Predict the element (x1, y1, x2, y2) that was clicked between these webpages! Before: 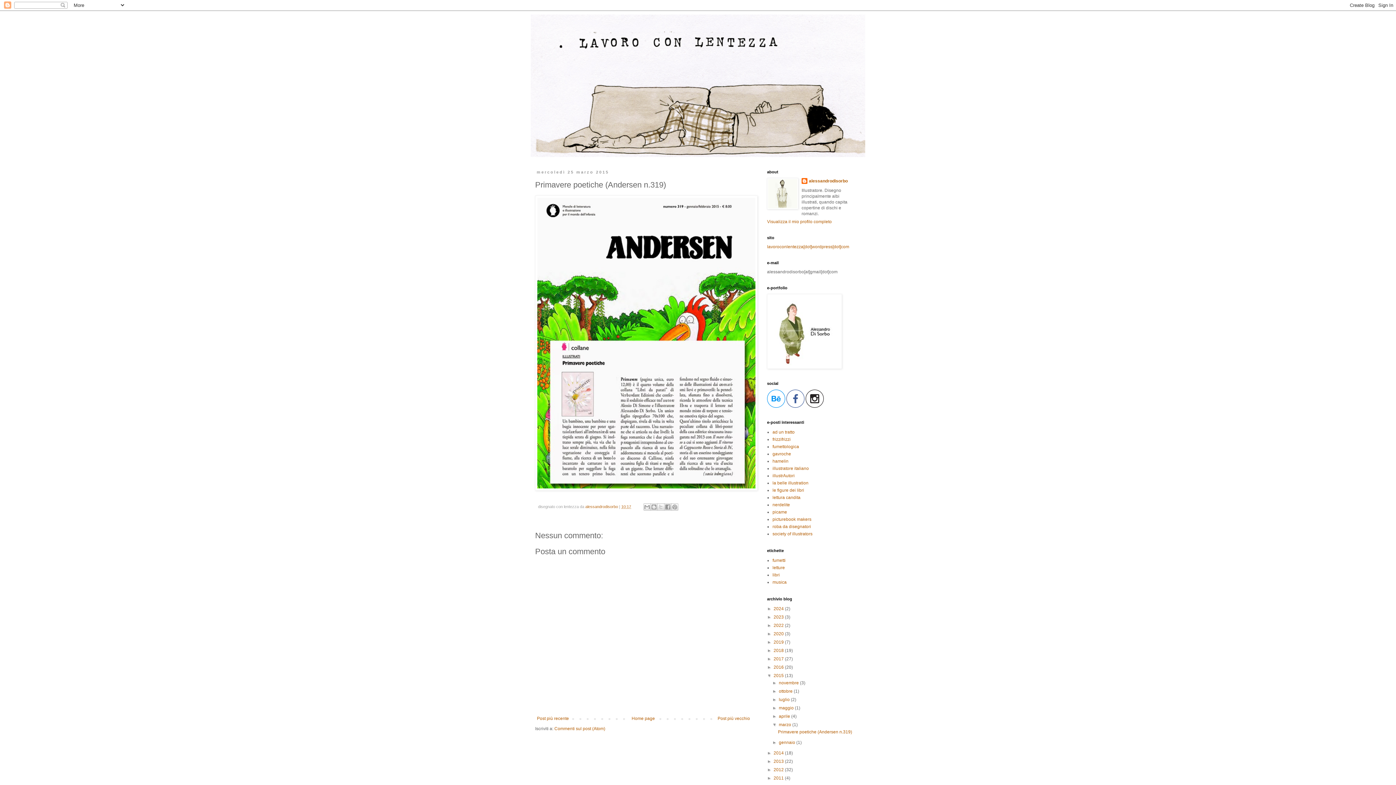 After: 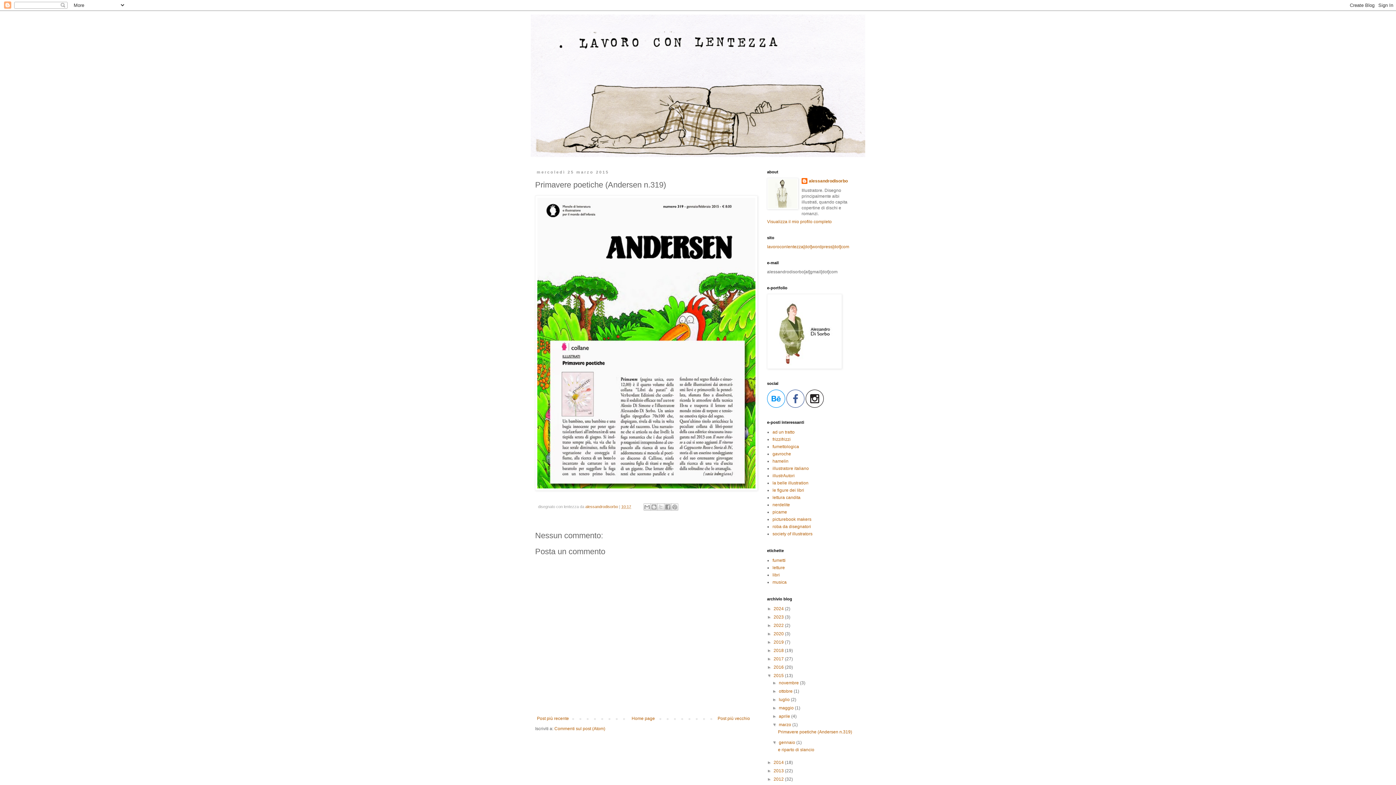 Action: bbox: (772, 740, 779, 745) label: ►  